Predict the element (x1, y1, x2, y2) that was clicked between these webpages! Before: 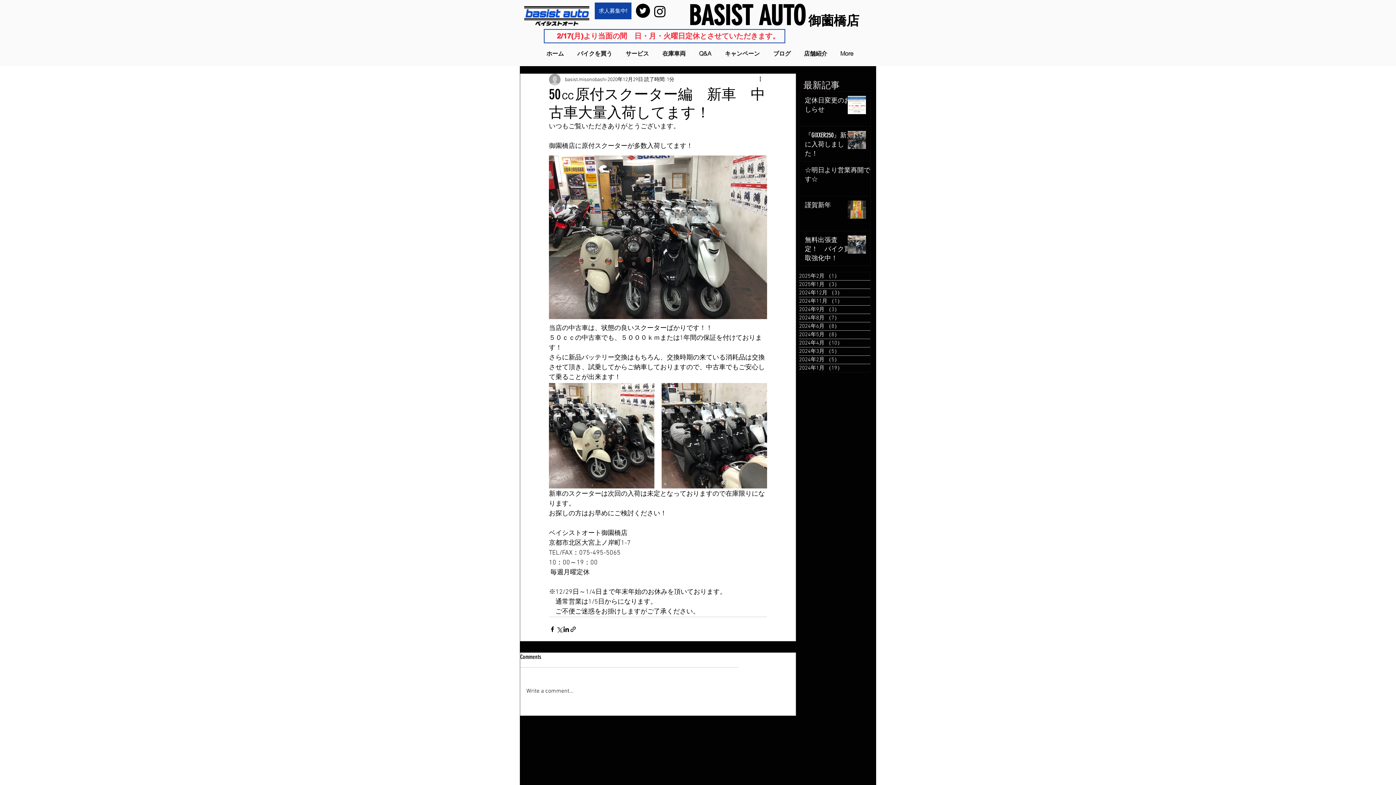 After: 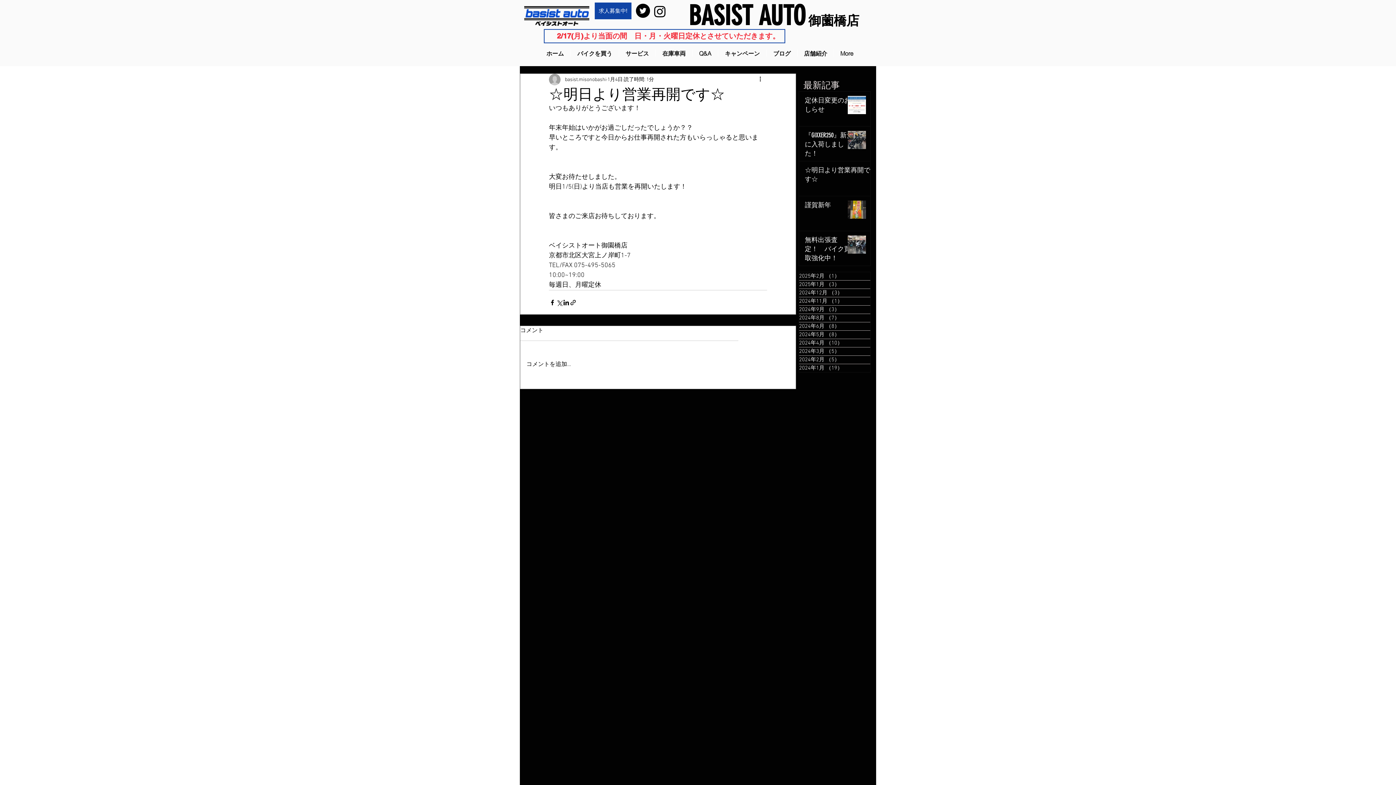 Action: label: ☆明日より営業再開です☆ bbox: (805, 165, 872, 186)